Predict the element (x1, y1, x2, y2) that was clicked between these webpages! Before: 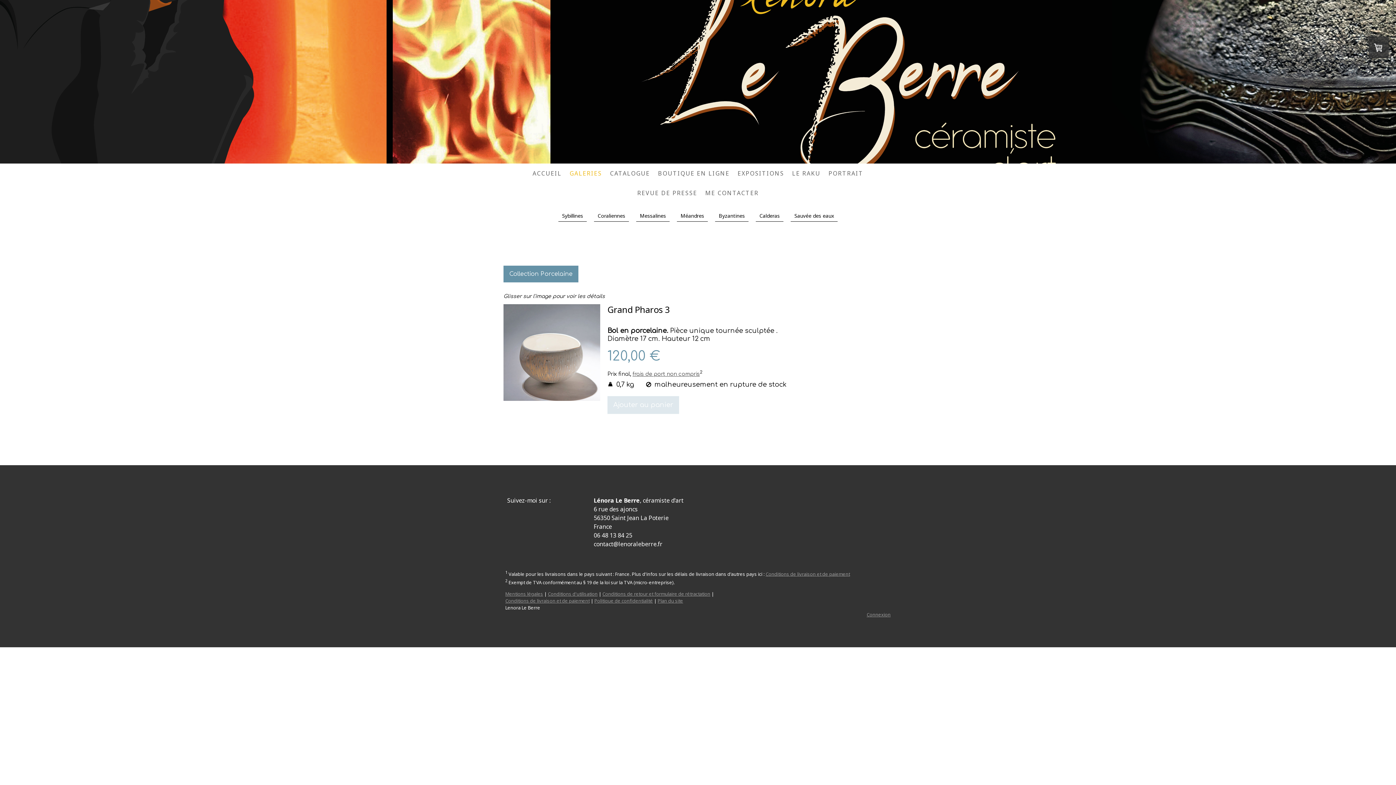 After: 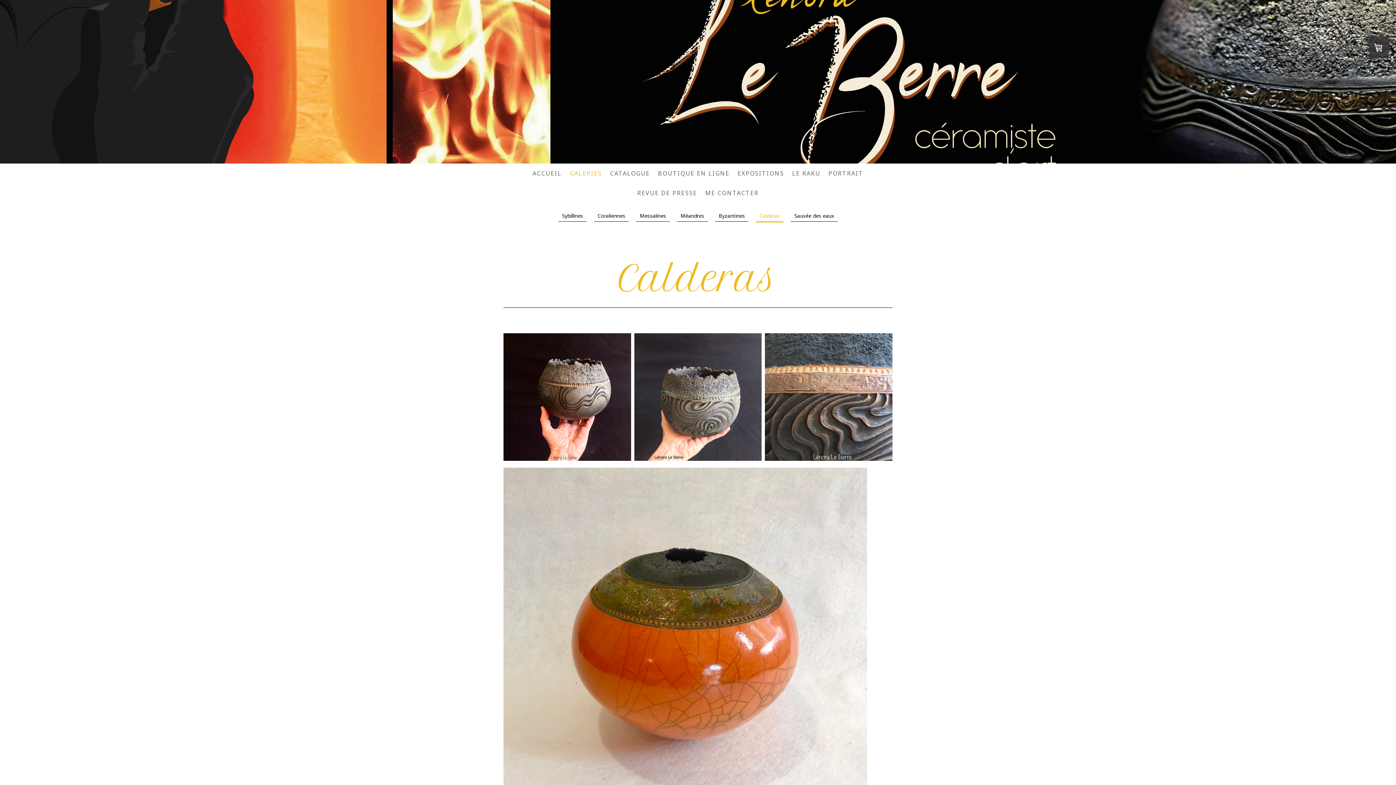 Action: bbox: (756, 210, 783, 221) label: Calderas